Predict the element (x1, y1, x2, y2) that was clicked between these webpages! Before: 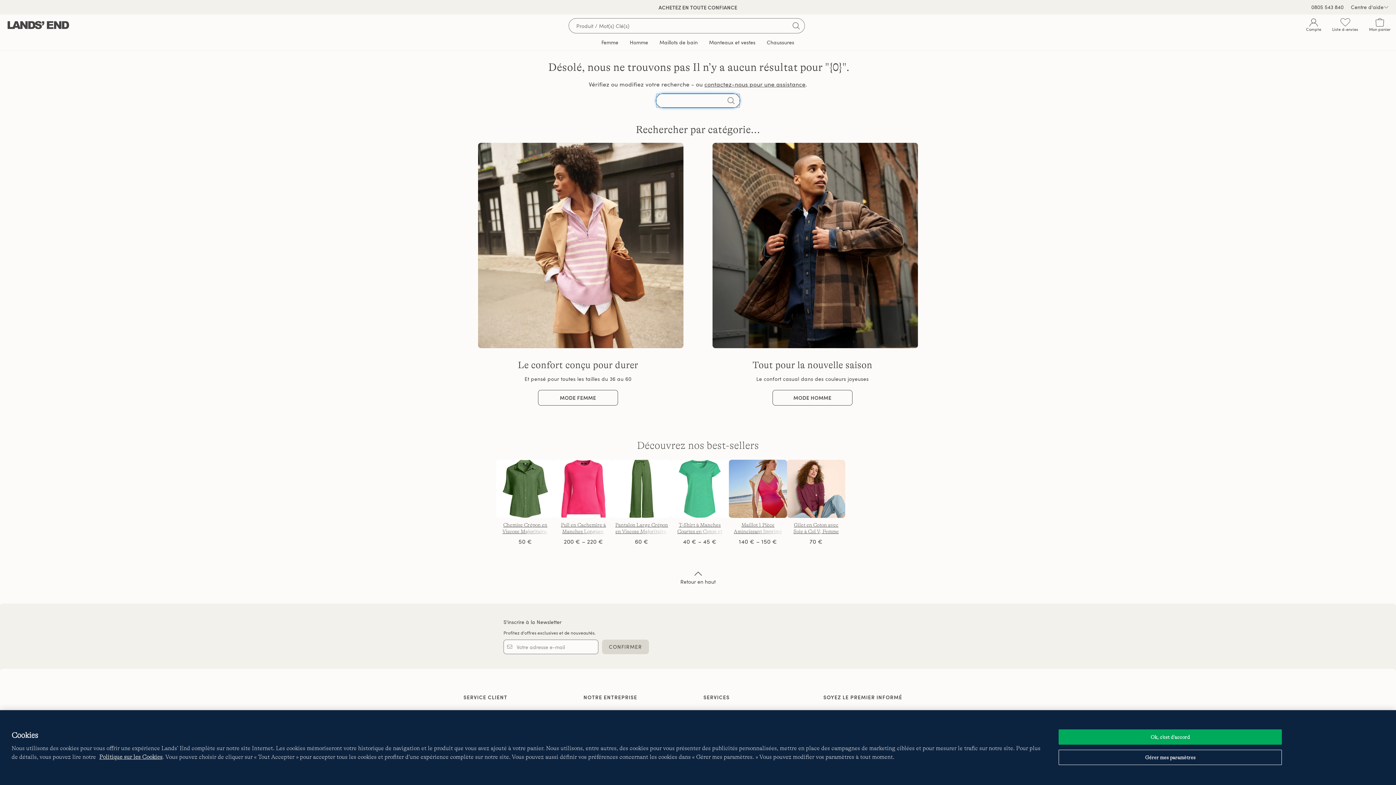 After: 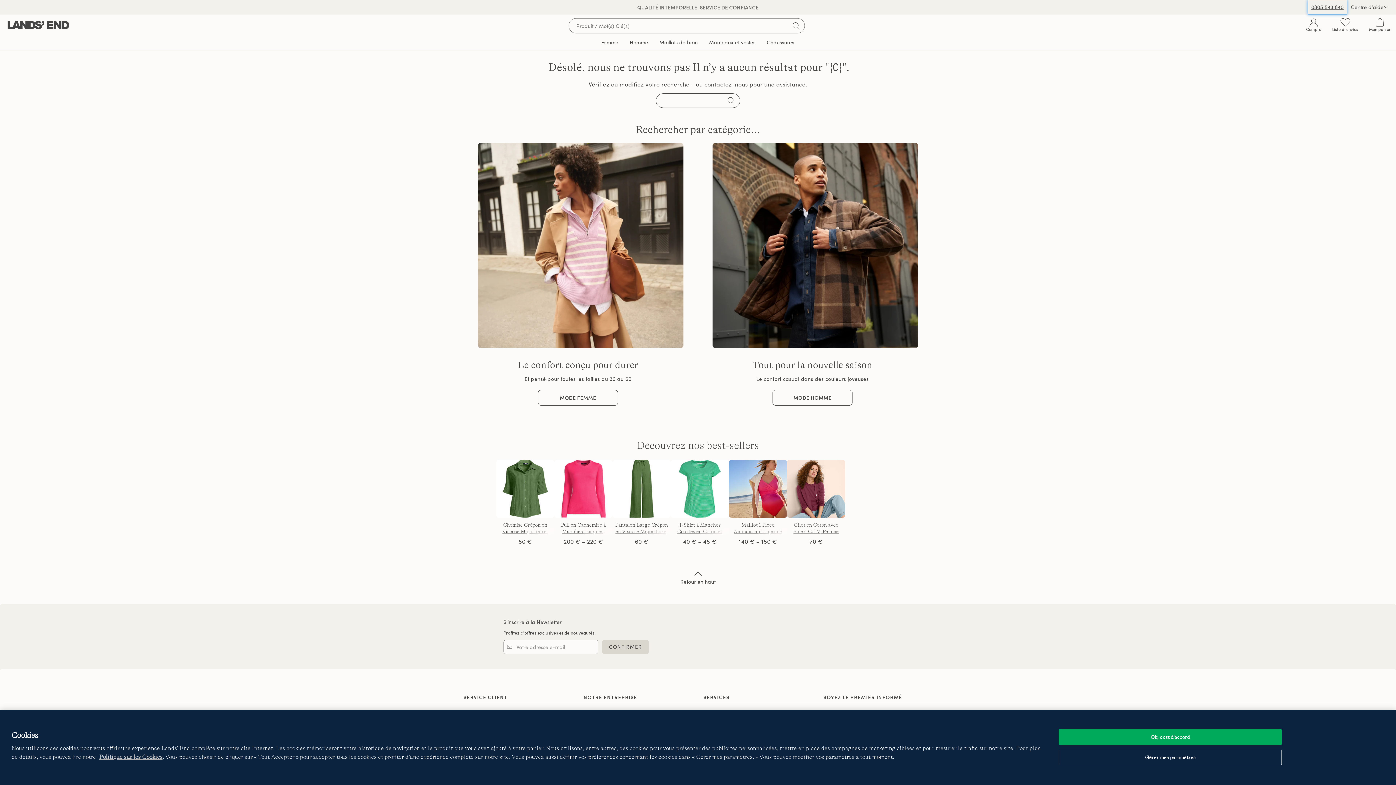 Action: label: 0805 543 840 bbox: (1307, 0, 1347, 14)